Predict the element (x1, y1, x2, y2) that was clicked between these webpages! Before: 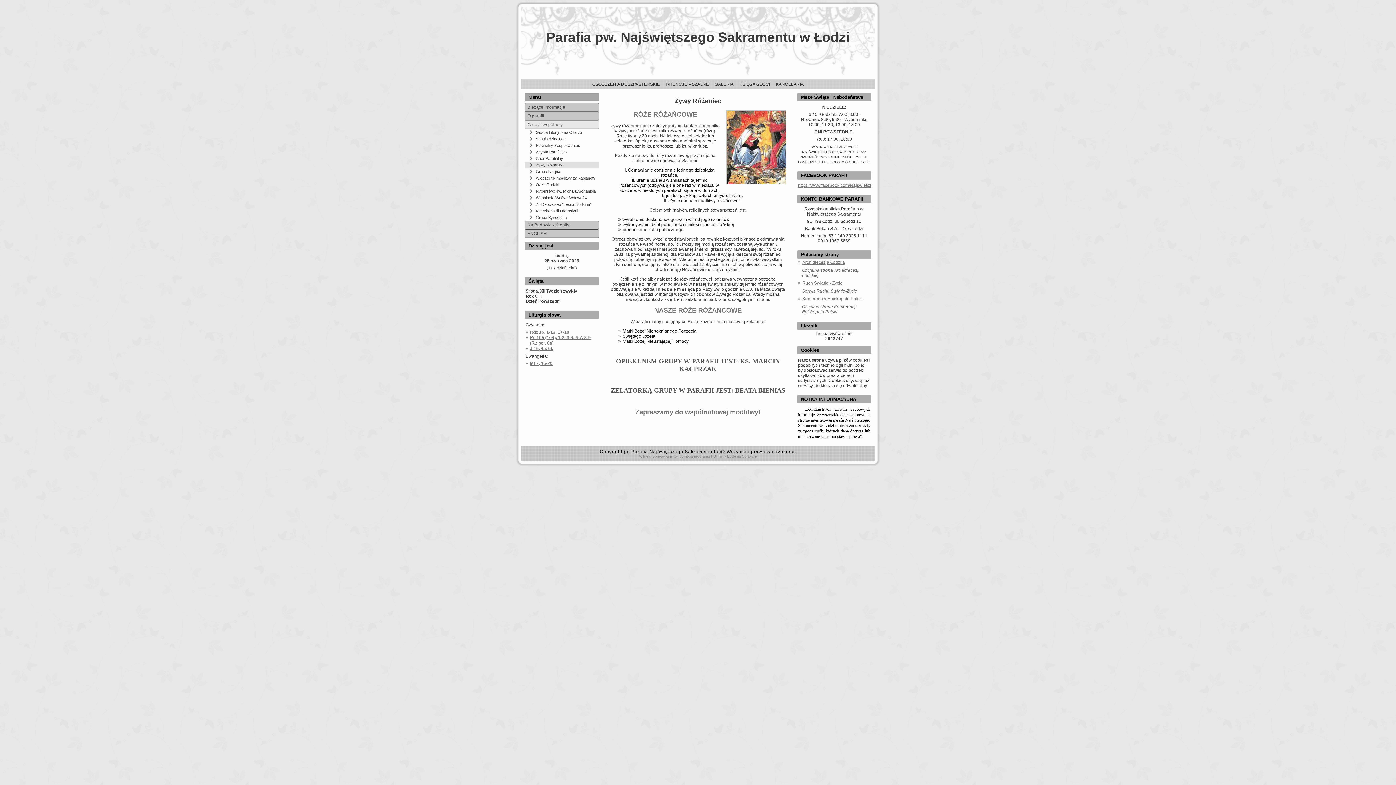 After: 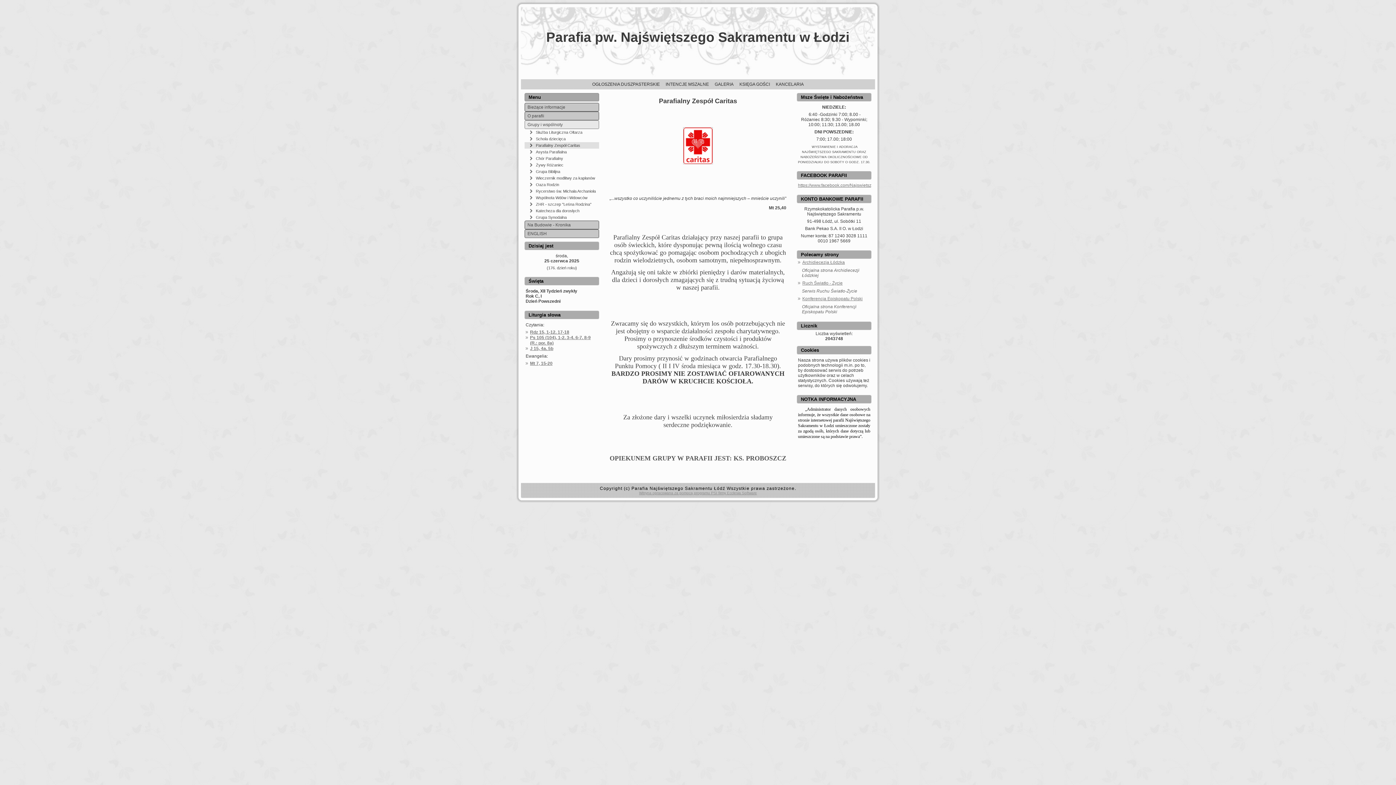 Action: bbox: (524, 142, 599, 148) label: Parafialny Zespół Caritas